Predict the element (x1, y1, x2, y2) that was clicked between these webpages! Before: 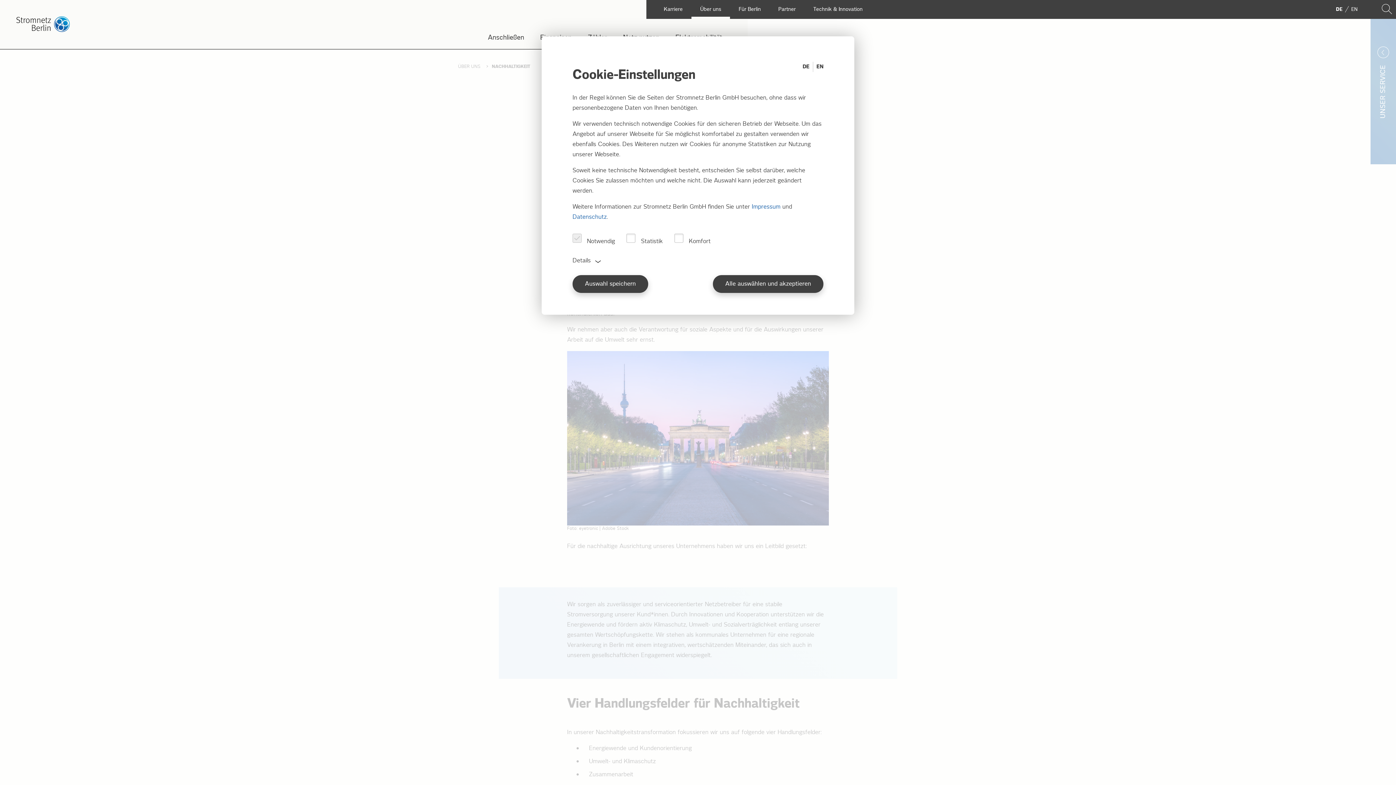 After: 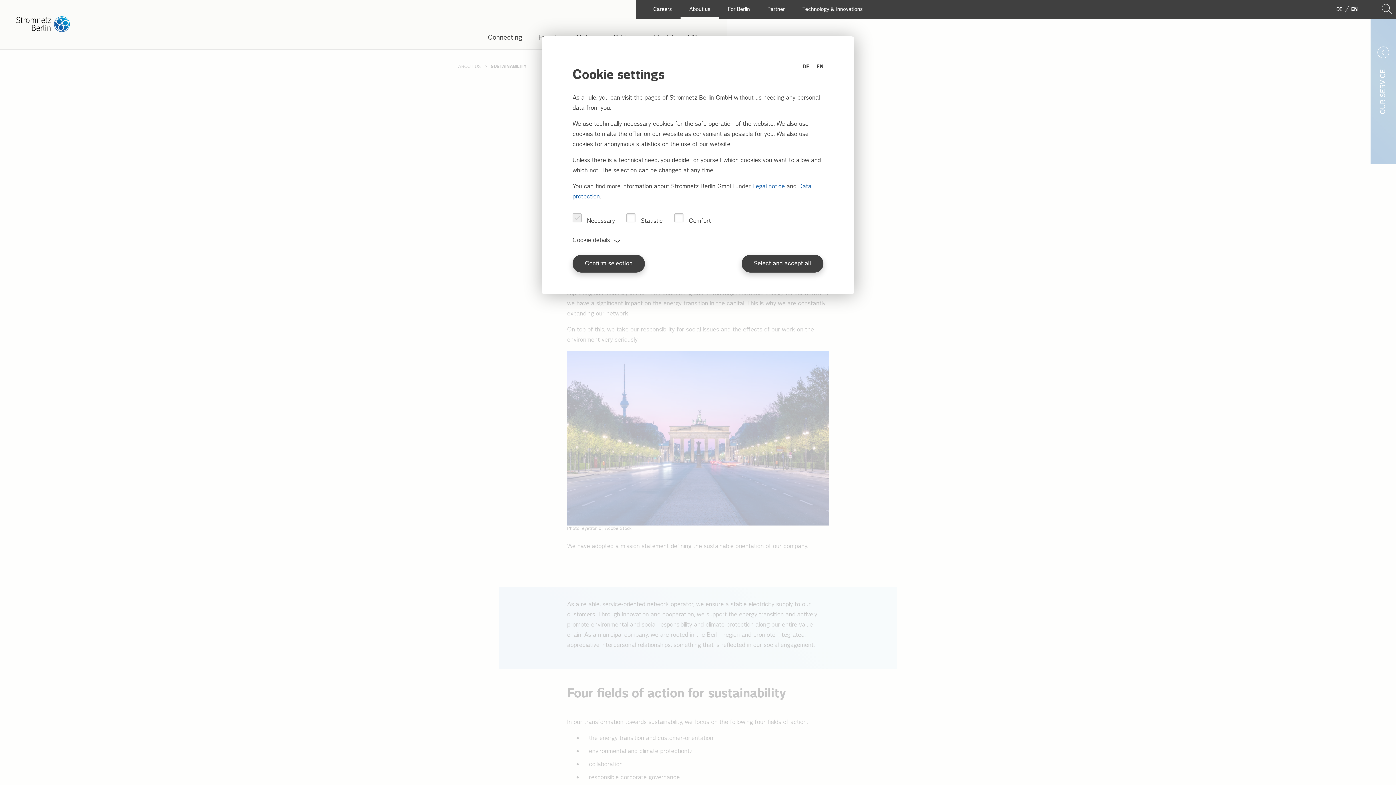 Action: bbox: (1351, 6, 1357, 12) label: EN